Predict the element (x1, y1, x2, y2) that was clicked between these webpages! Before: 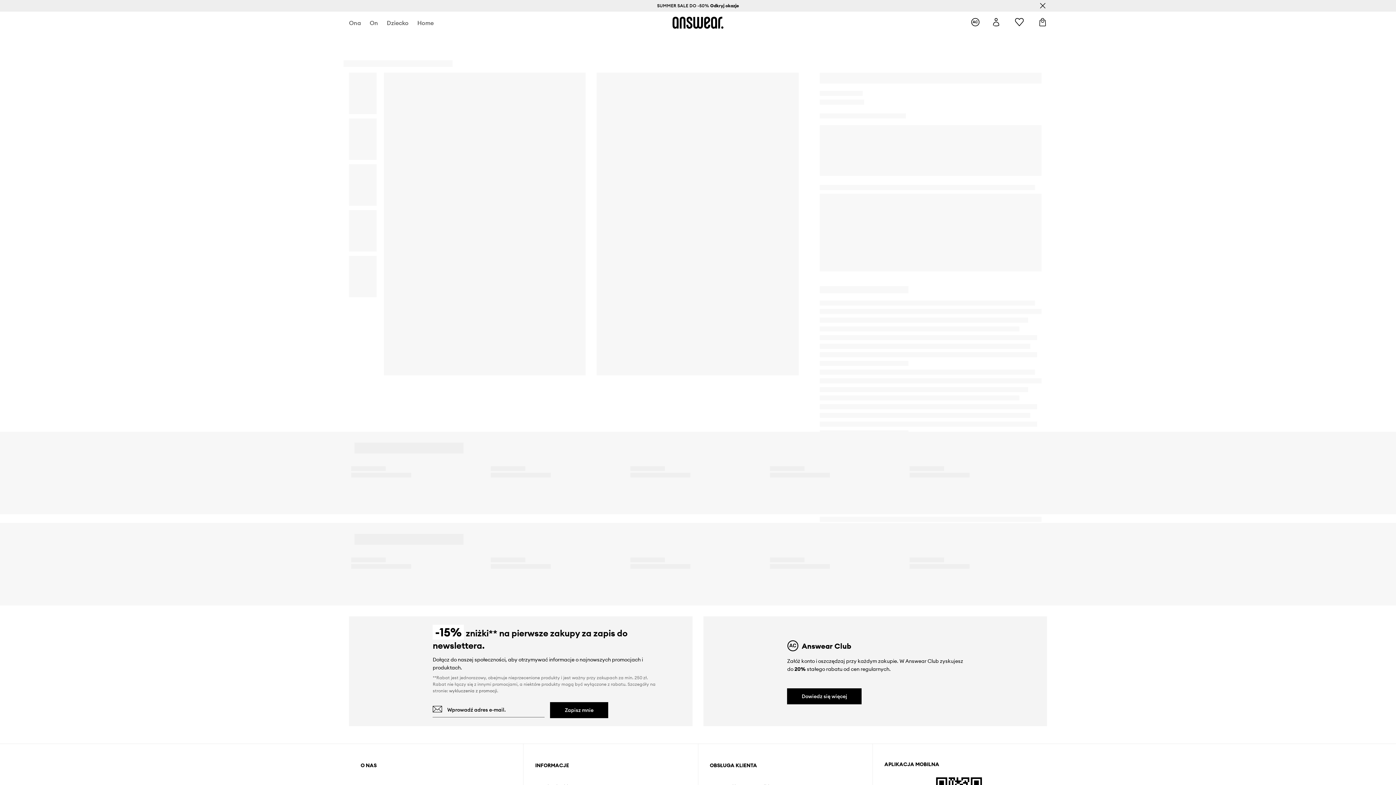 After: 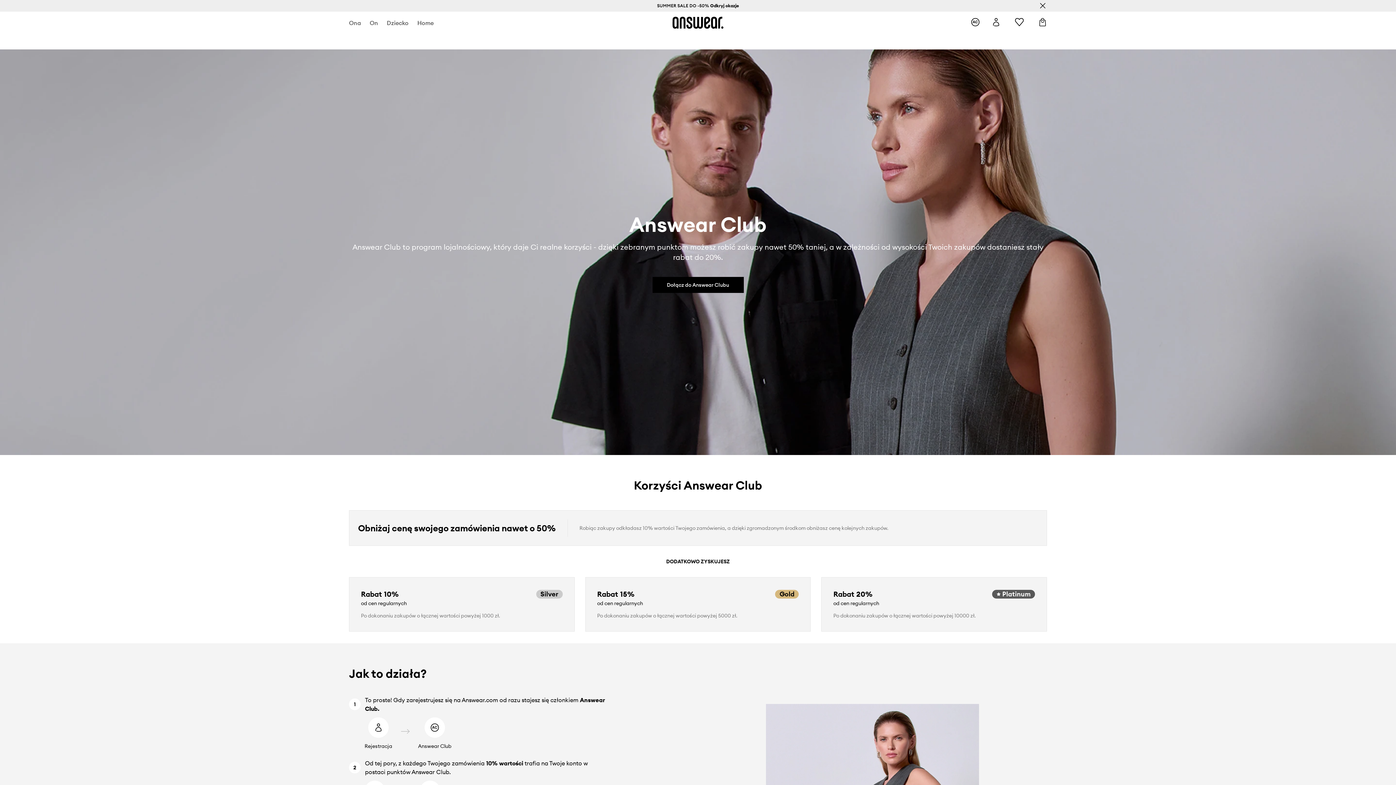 Action: label: Dowiedz się więcej bbox: (787, 688, 861, 704)